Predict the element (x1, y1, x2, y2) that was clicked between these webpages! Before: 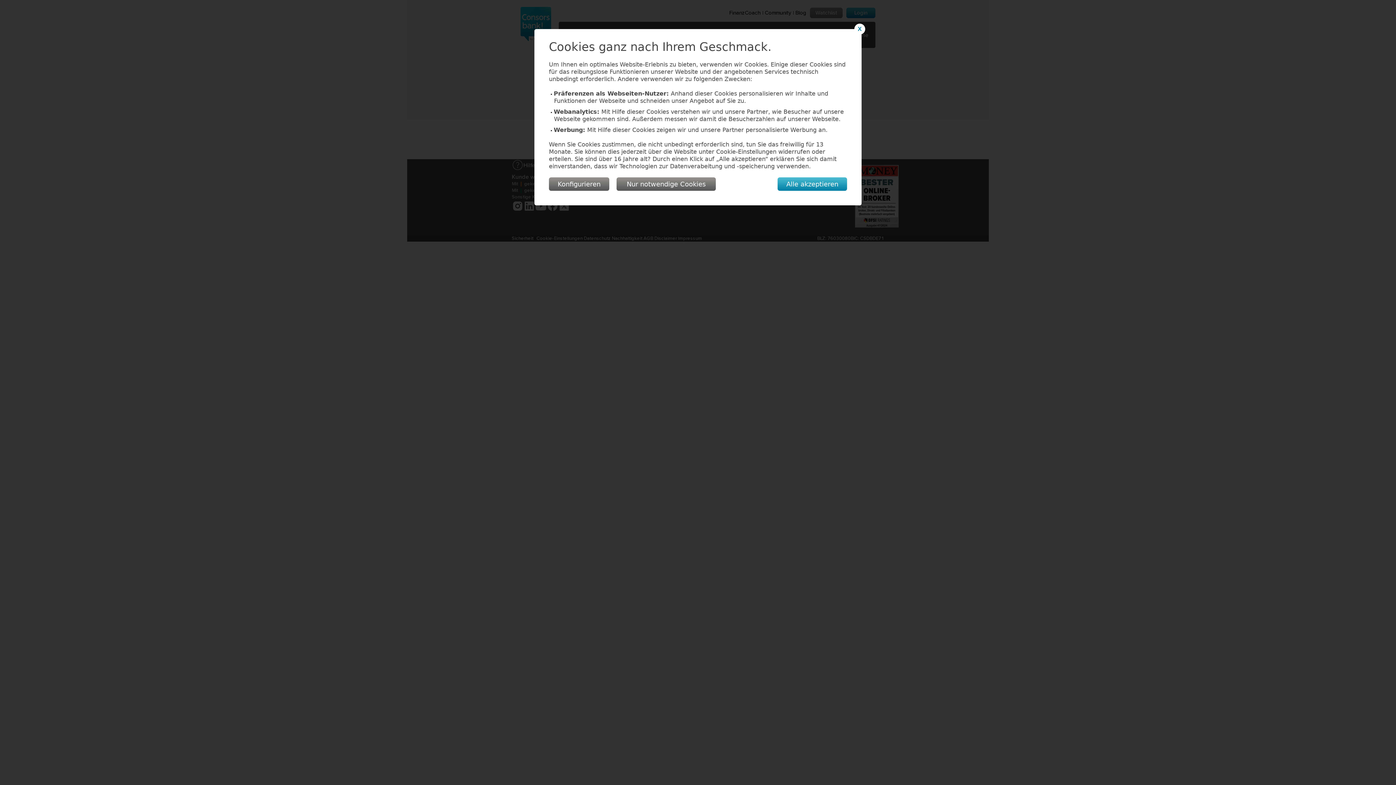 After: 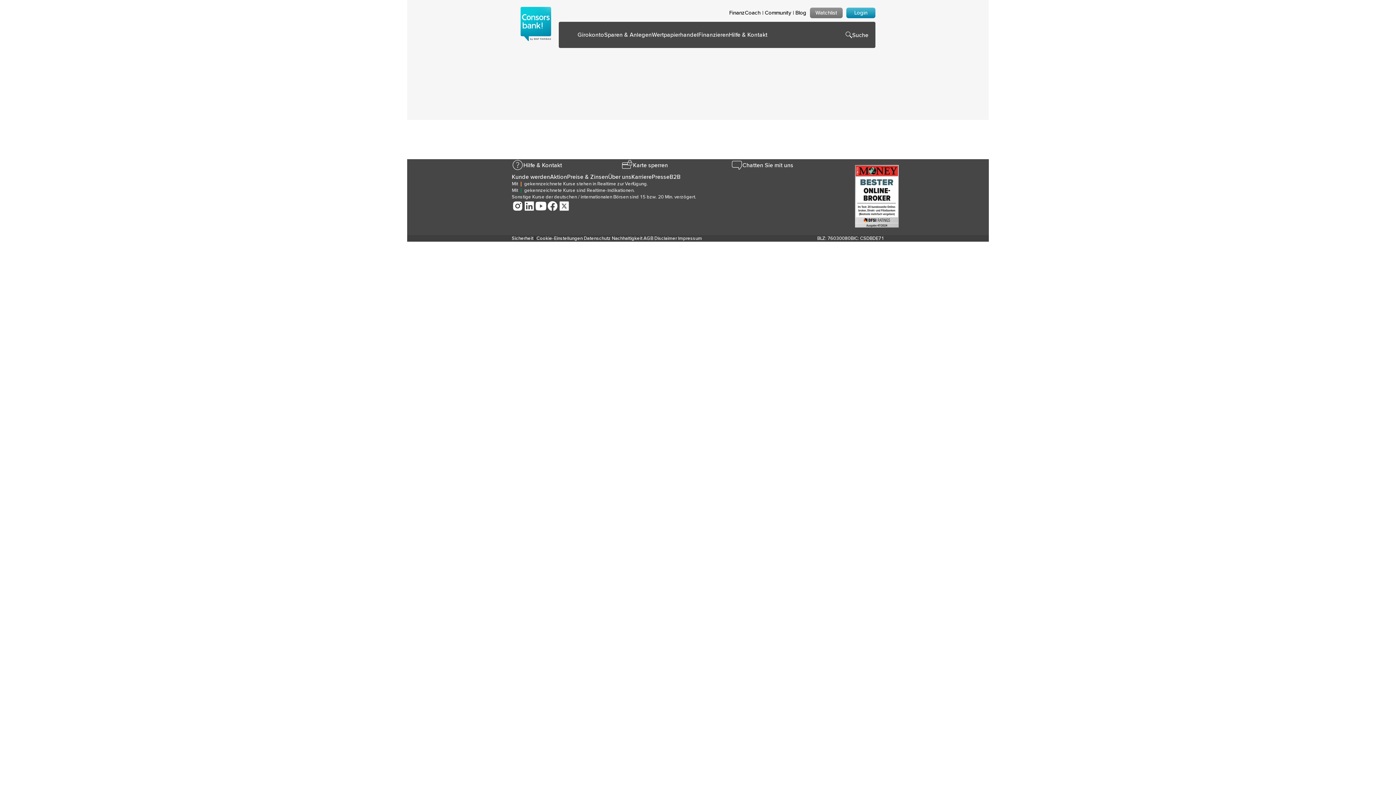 Action: label: Alle akzeptieren bbox: (777, 177, 847, 190)